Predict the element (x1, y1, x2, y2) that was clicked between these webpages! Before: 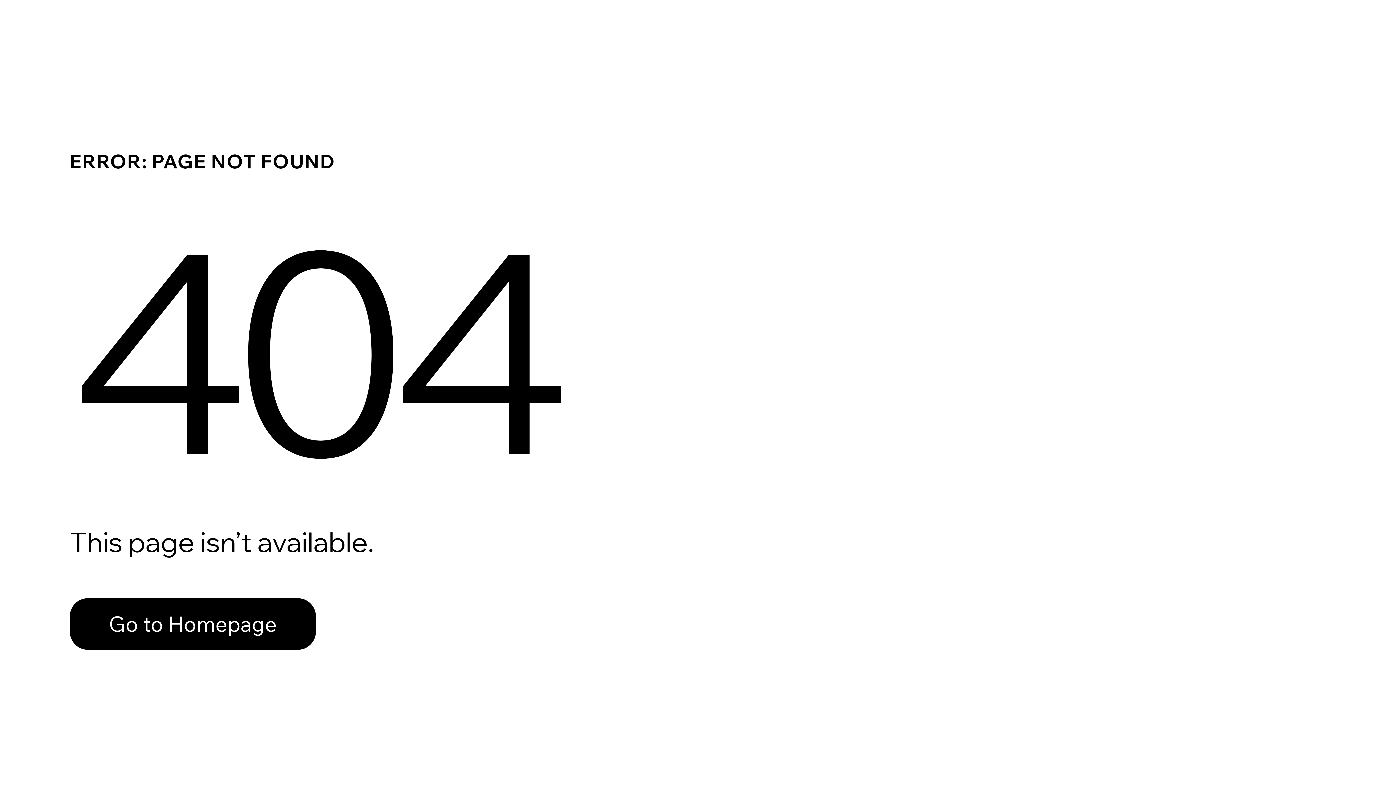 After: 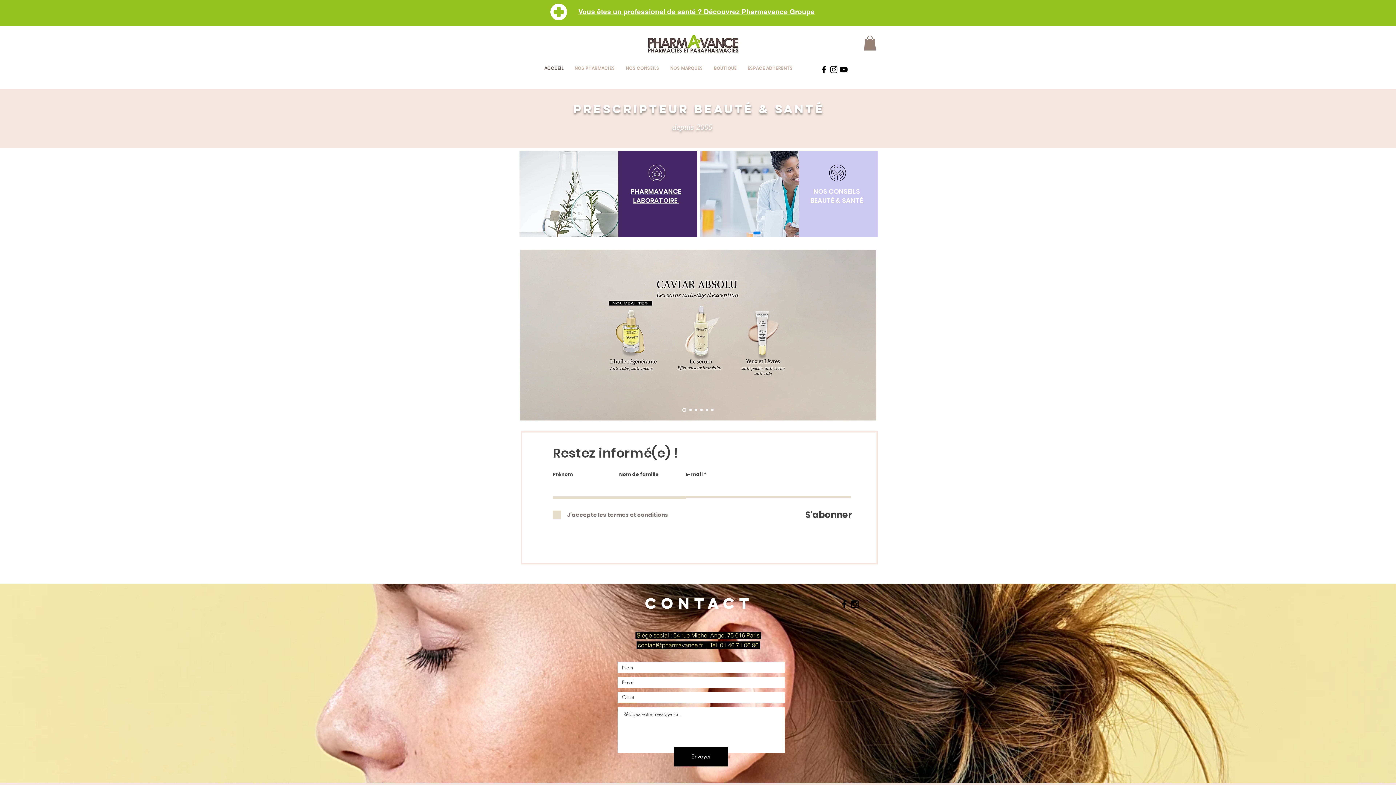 Action: bbox: (69, 582, 768, 659) label: Go to Homepage